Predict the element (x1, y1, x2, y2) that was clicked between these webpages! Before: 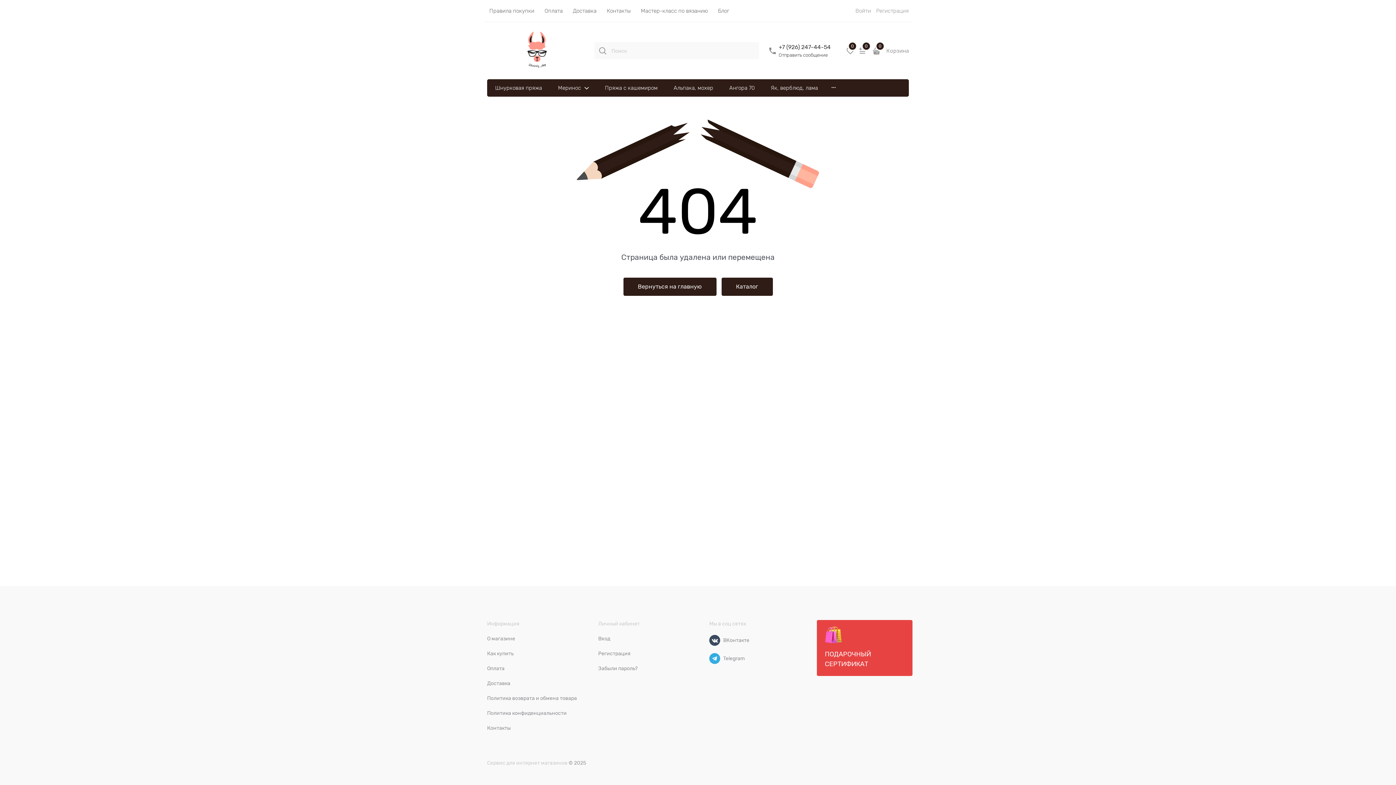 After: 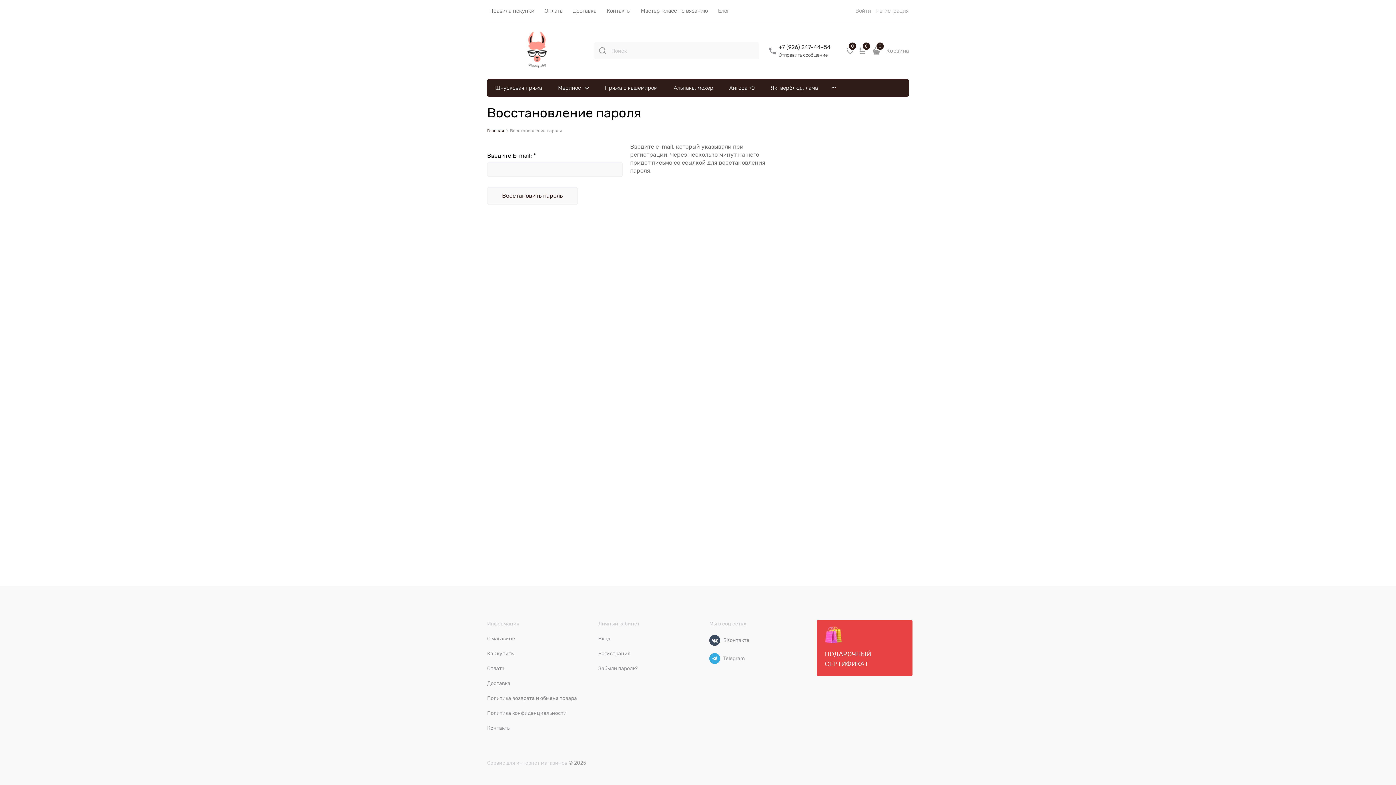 Action: label: Забыли пароль? bbox: (598, 665, 637, 671)